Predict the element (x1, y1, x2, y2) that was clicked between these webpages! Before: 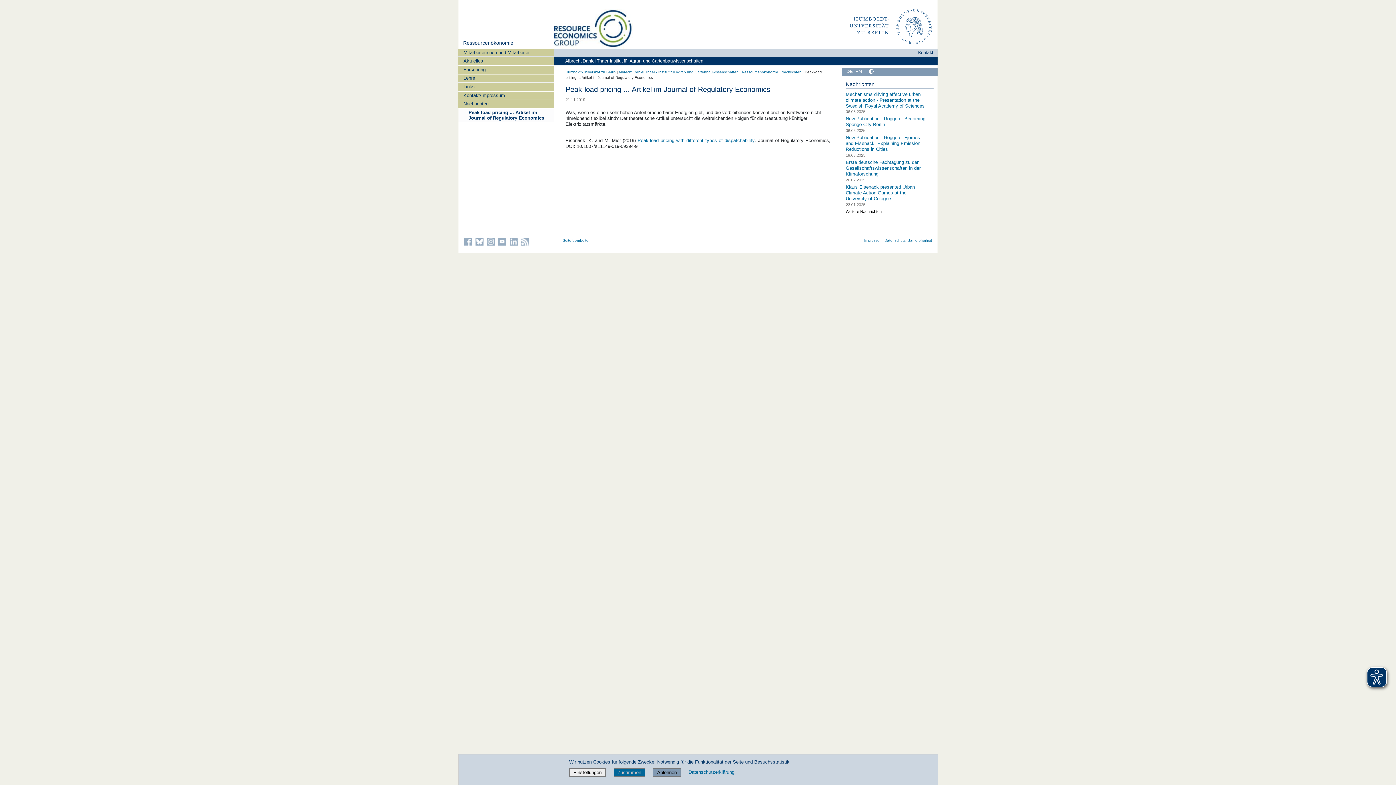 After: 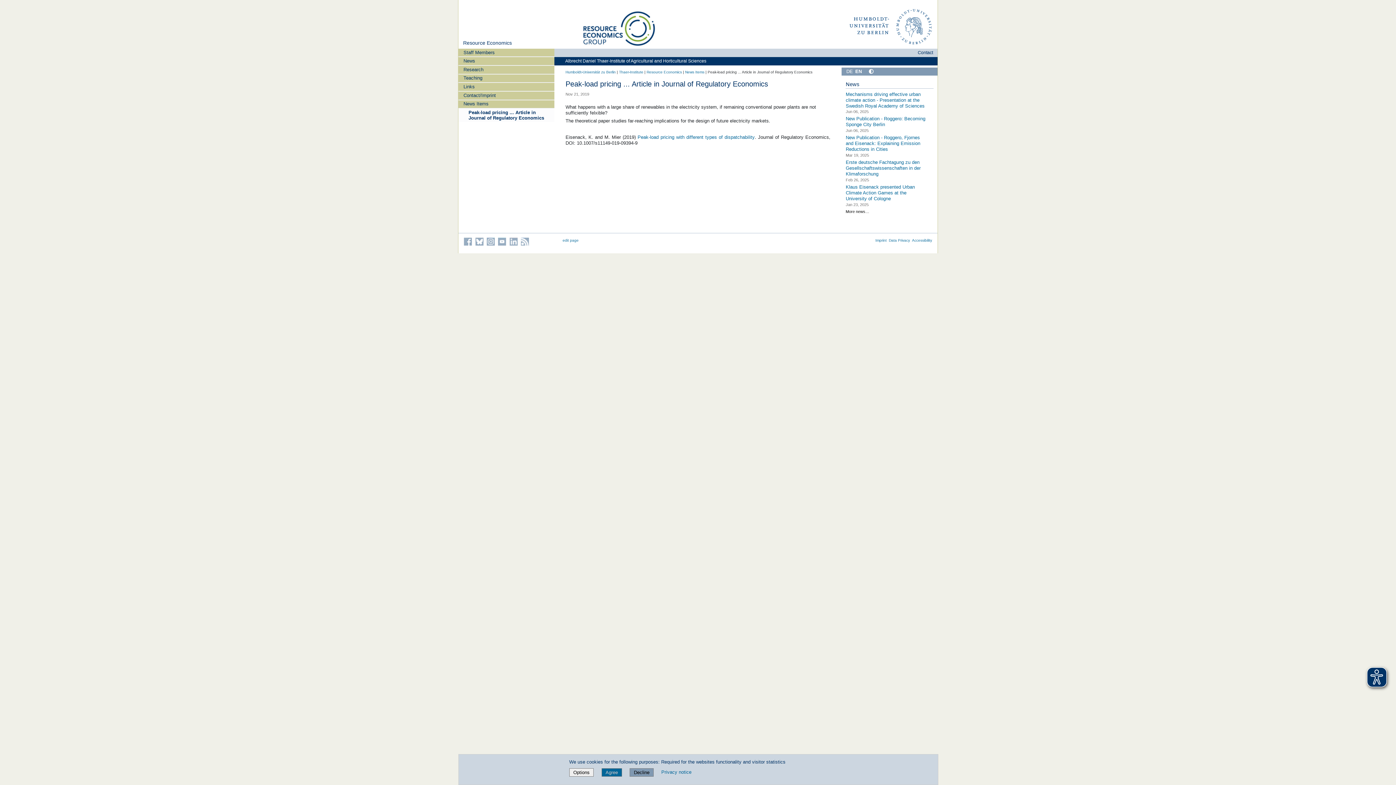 Action: label: English bbox: (855, 68, 862, 74)